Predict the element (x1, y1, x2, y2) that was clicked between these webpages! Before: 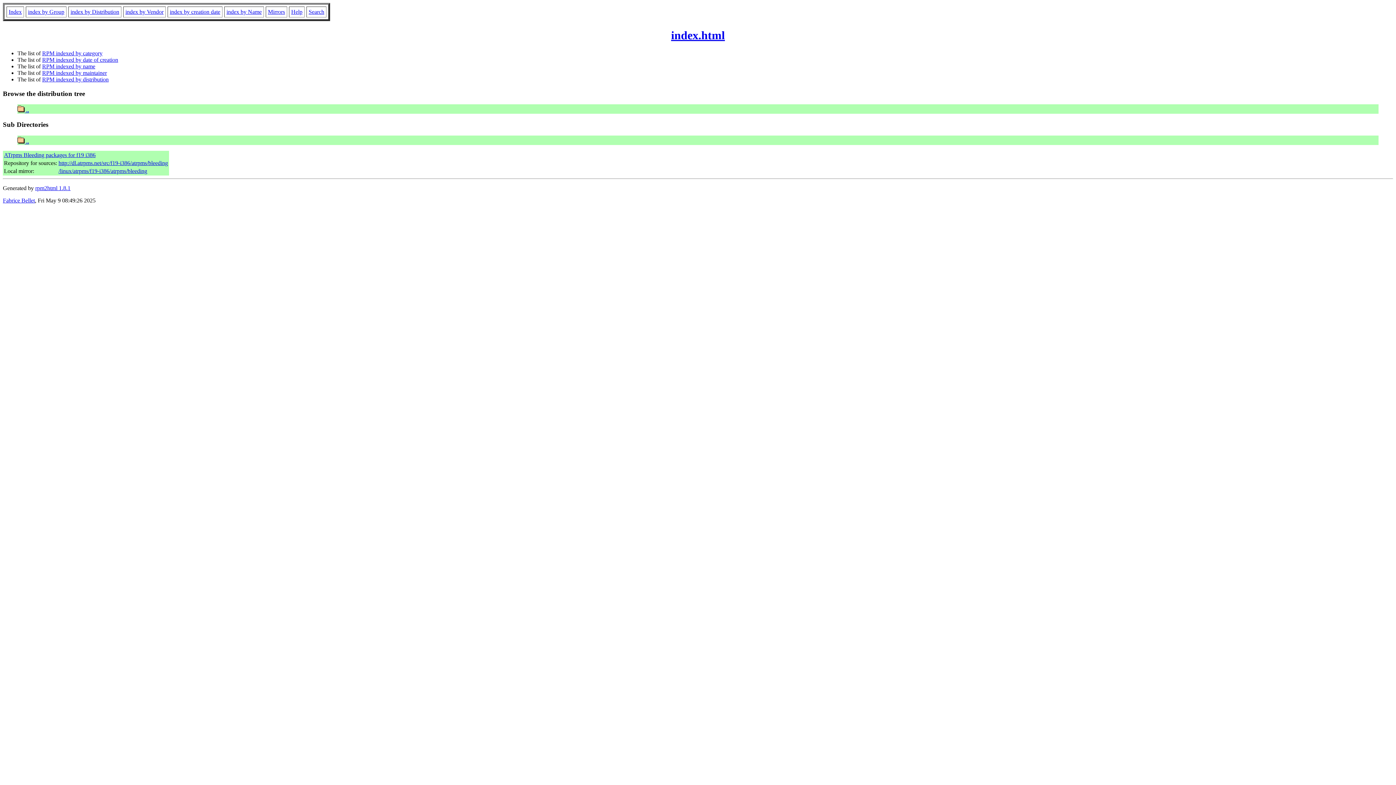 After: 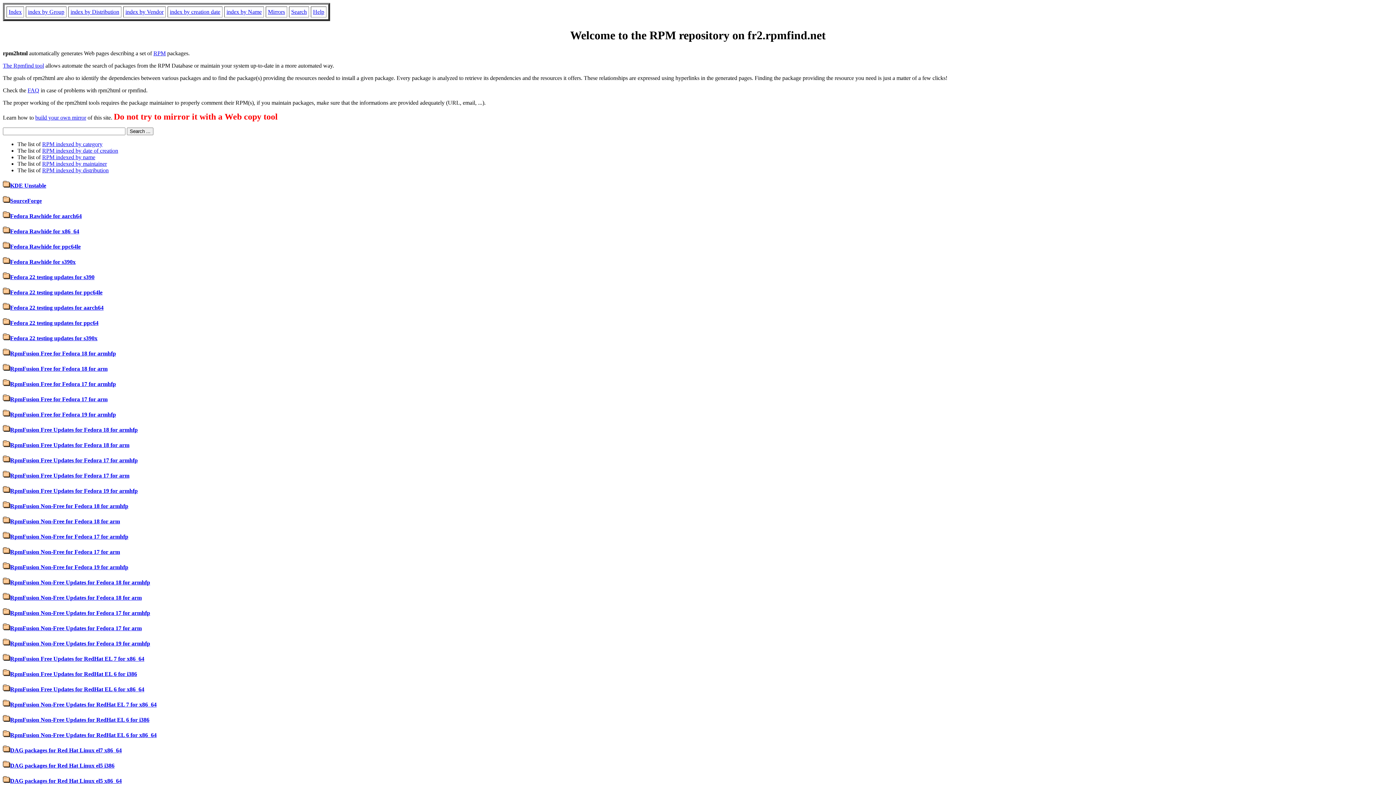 Action: bbox: (8, 8, 21, 14) label: Index